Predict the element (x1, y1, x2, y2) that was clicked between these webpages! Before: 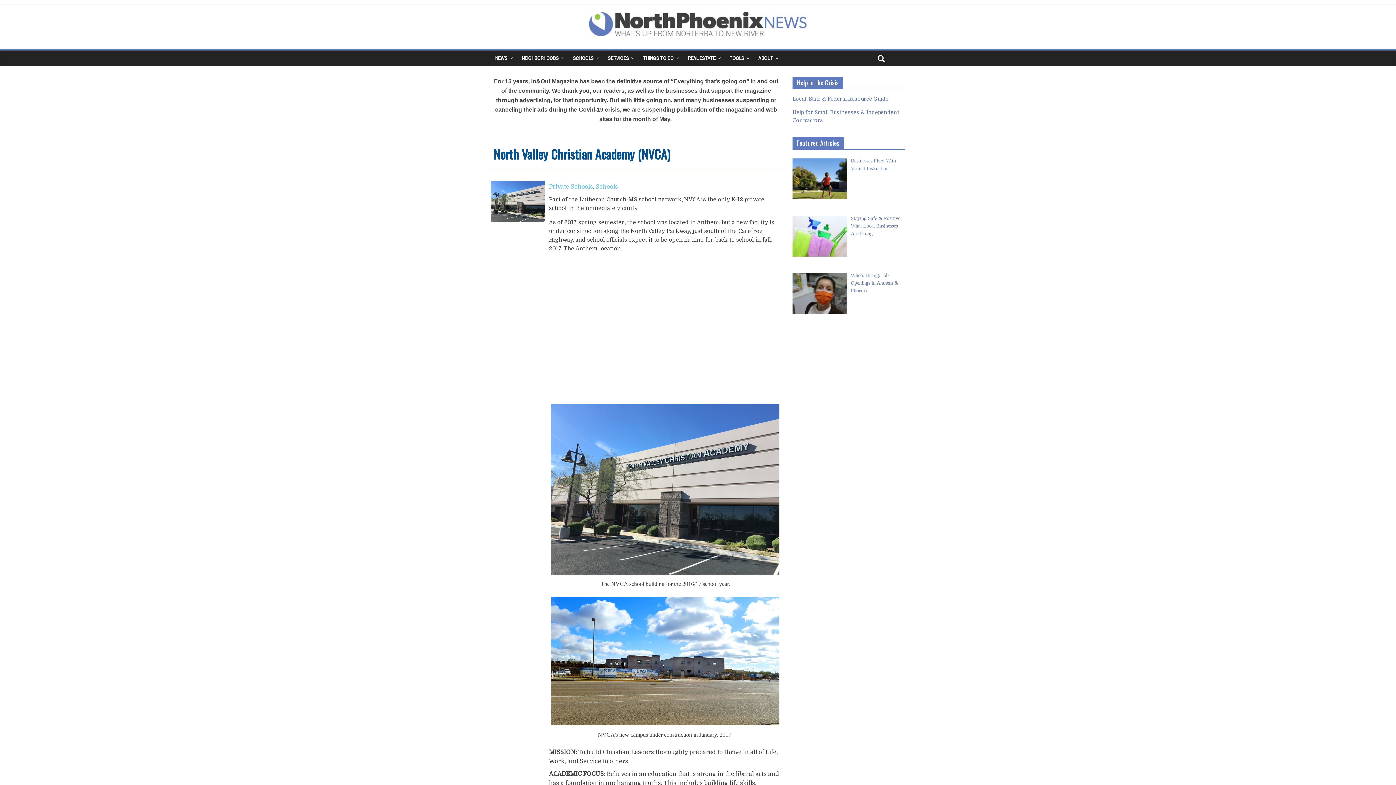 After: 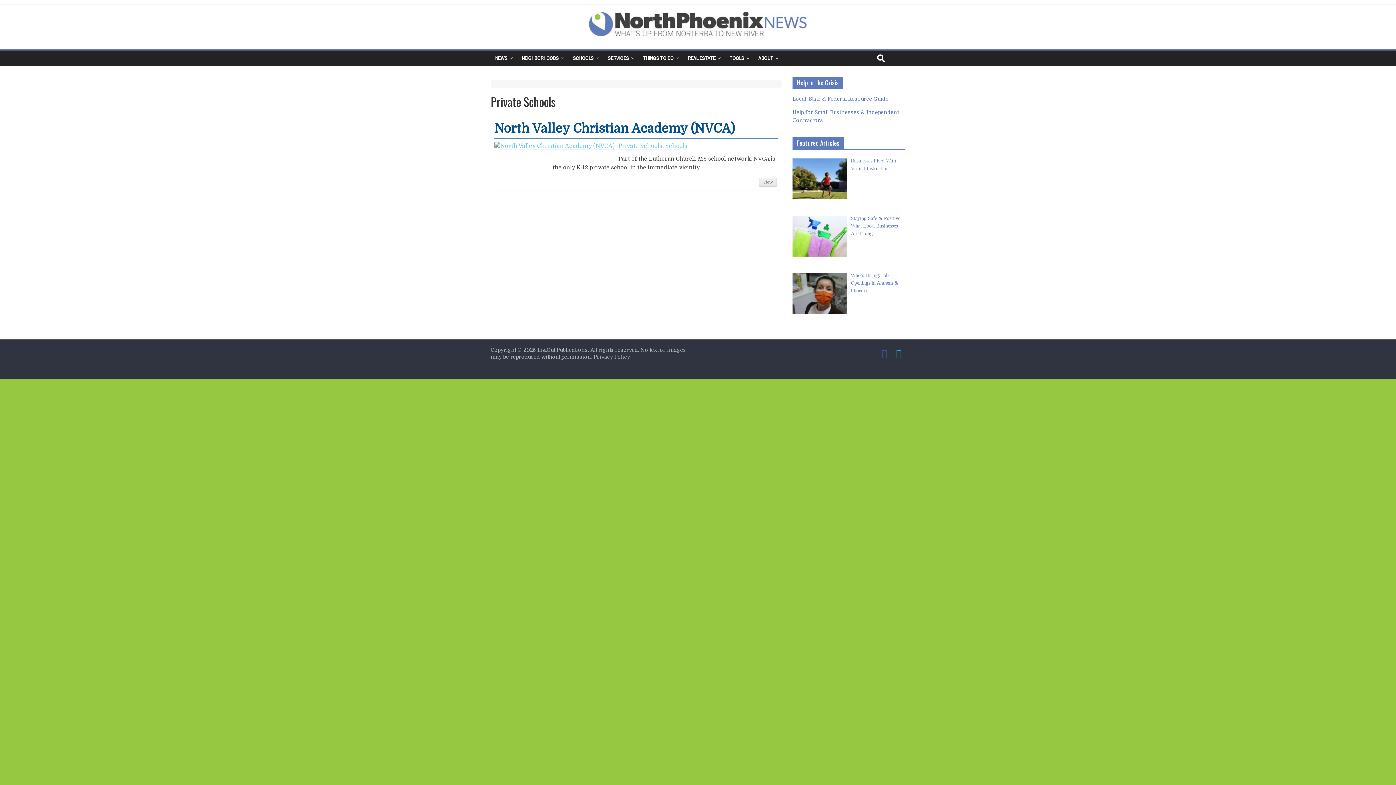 Action: label: Private Schools bbox: (549, 183, 593, 190)